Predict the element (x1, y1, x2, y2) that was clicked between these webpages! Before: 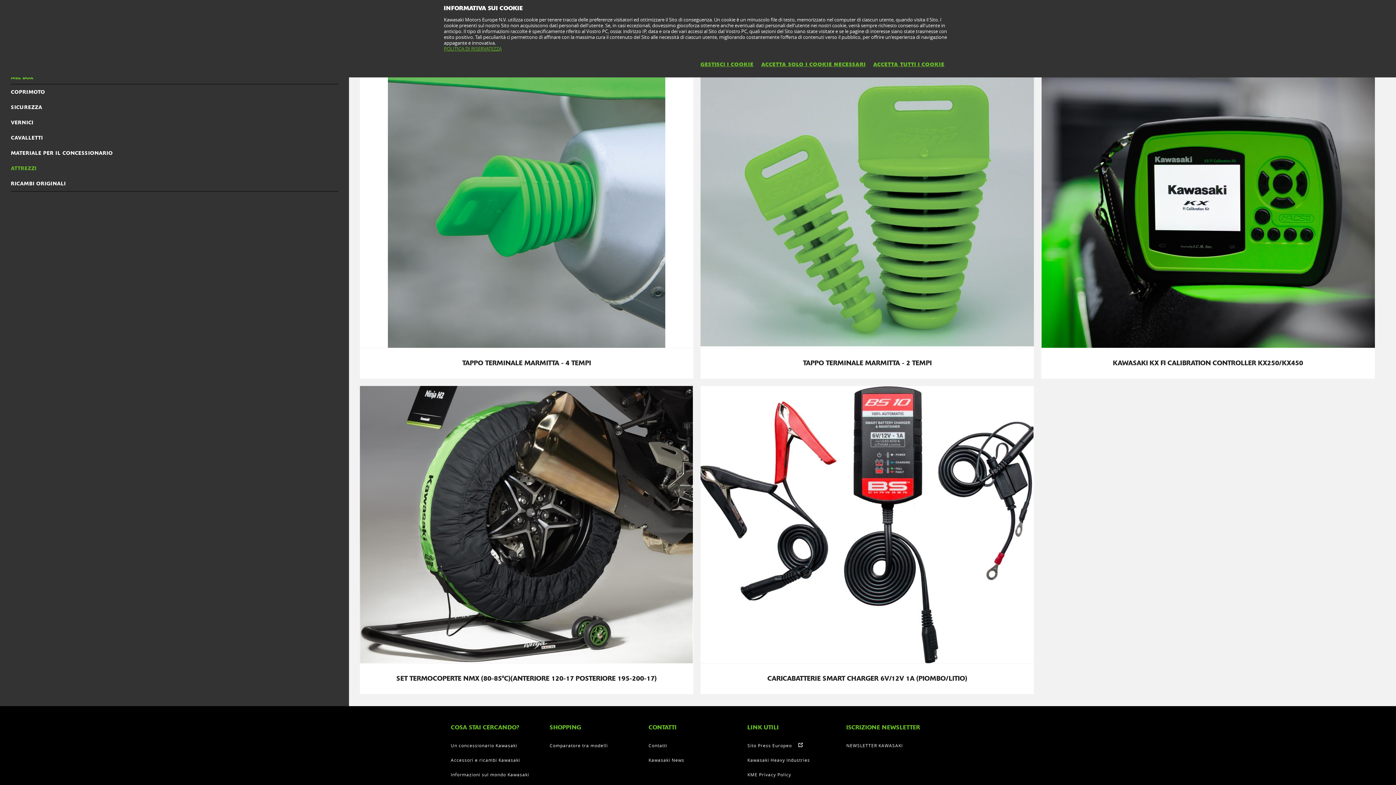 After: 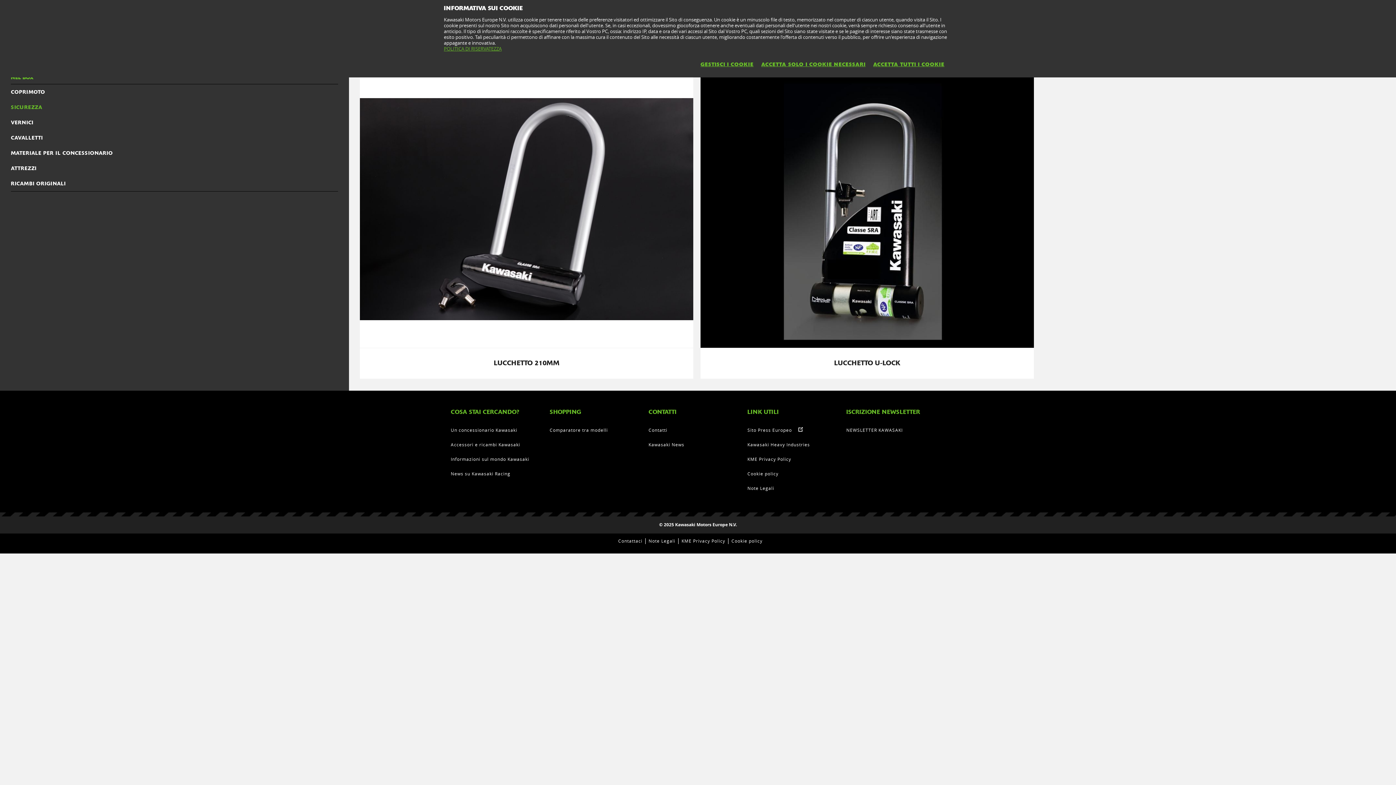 Action: label: SICUREZZA bbox: (10, 99, 338, 114)